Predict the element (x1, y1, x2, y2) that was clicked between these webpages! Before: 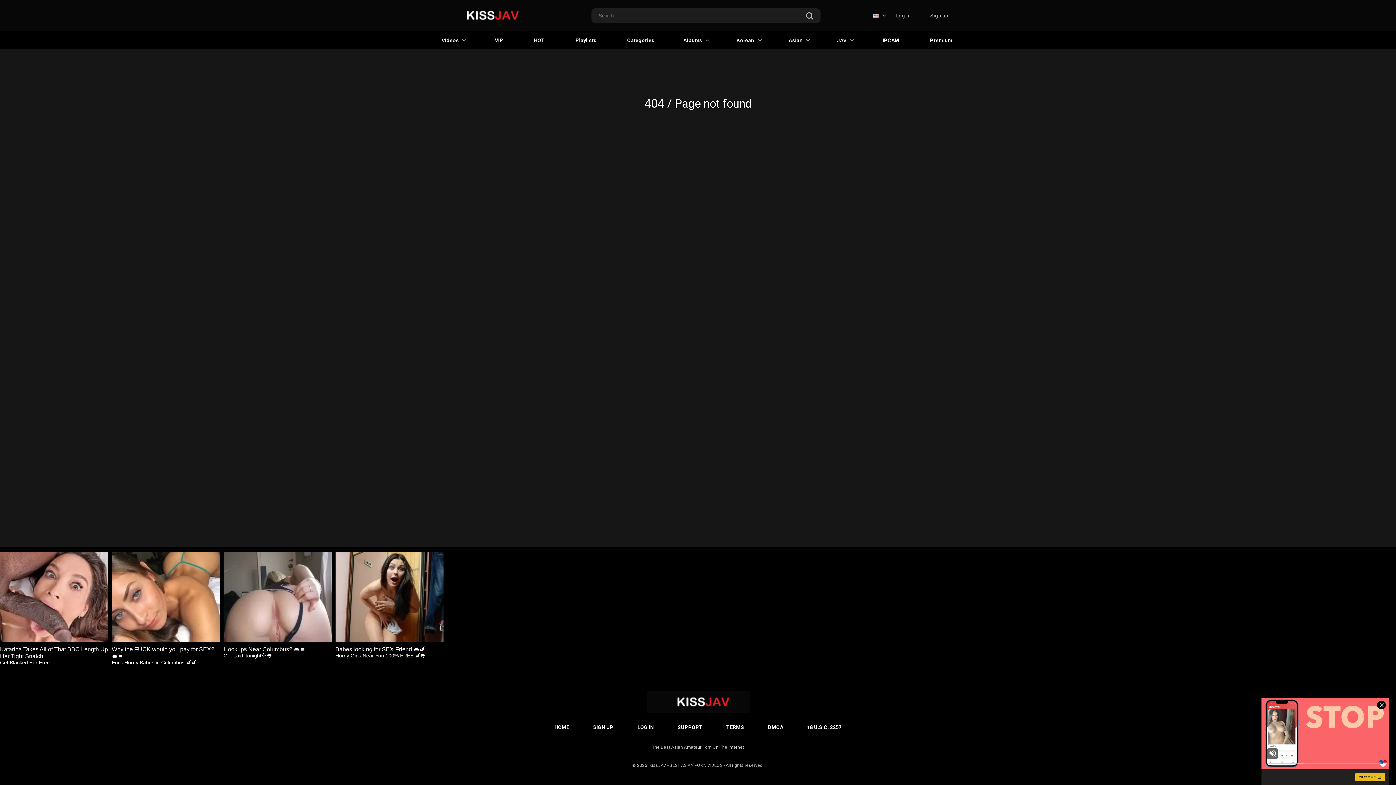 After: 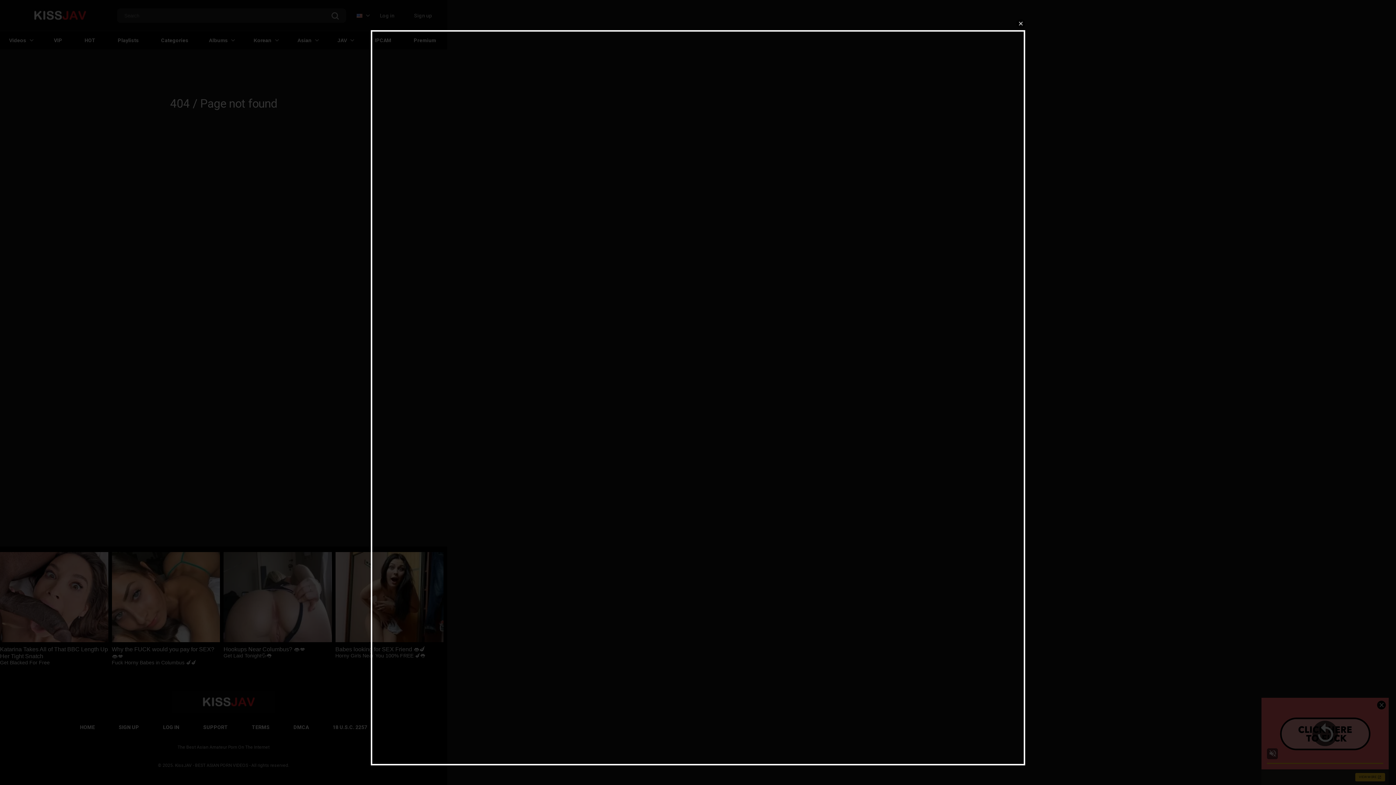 Action: bbox: (675, 722, 704, 733) label: SUPPORT